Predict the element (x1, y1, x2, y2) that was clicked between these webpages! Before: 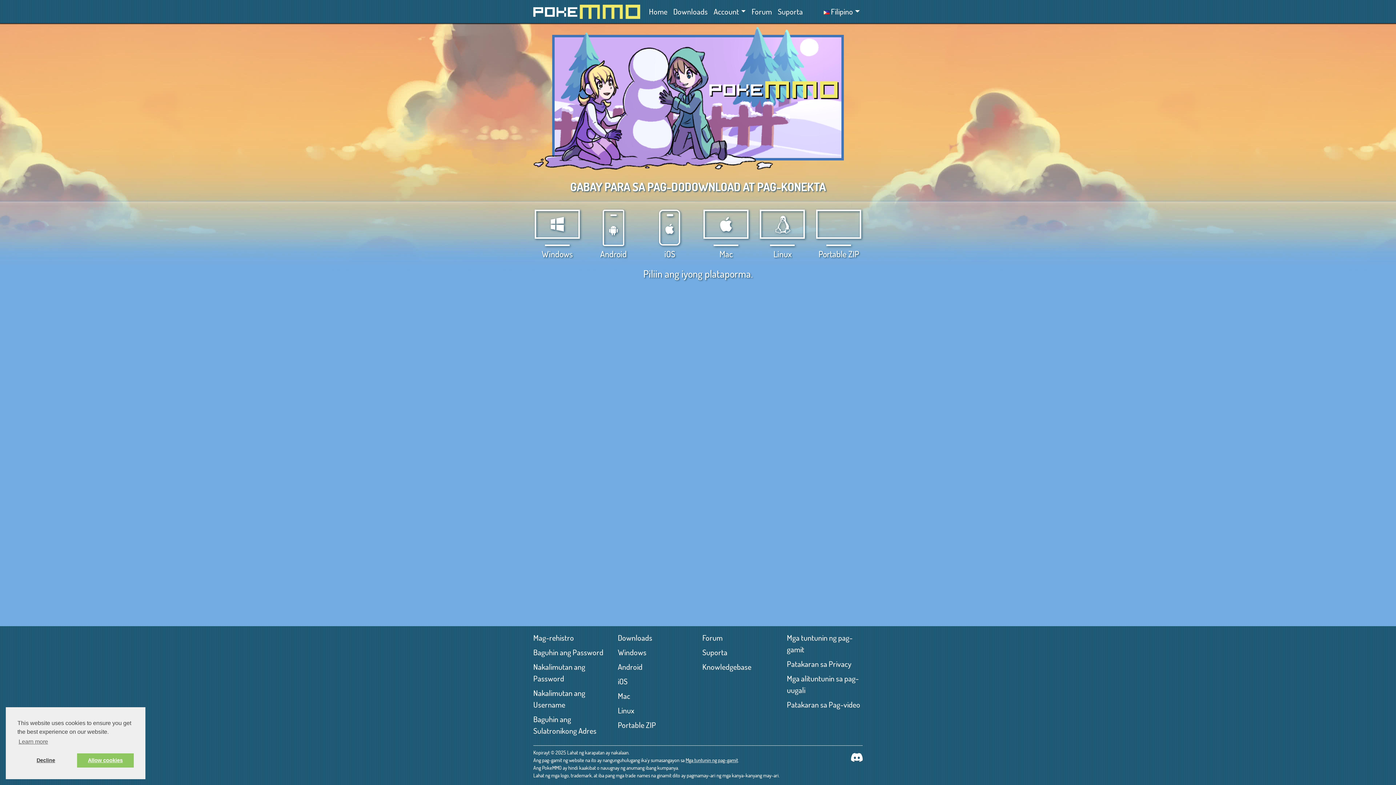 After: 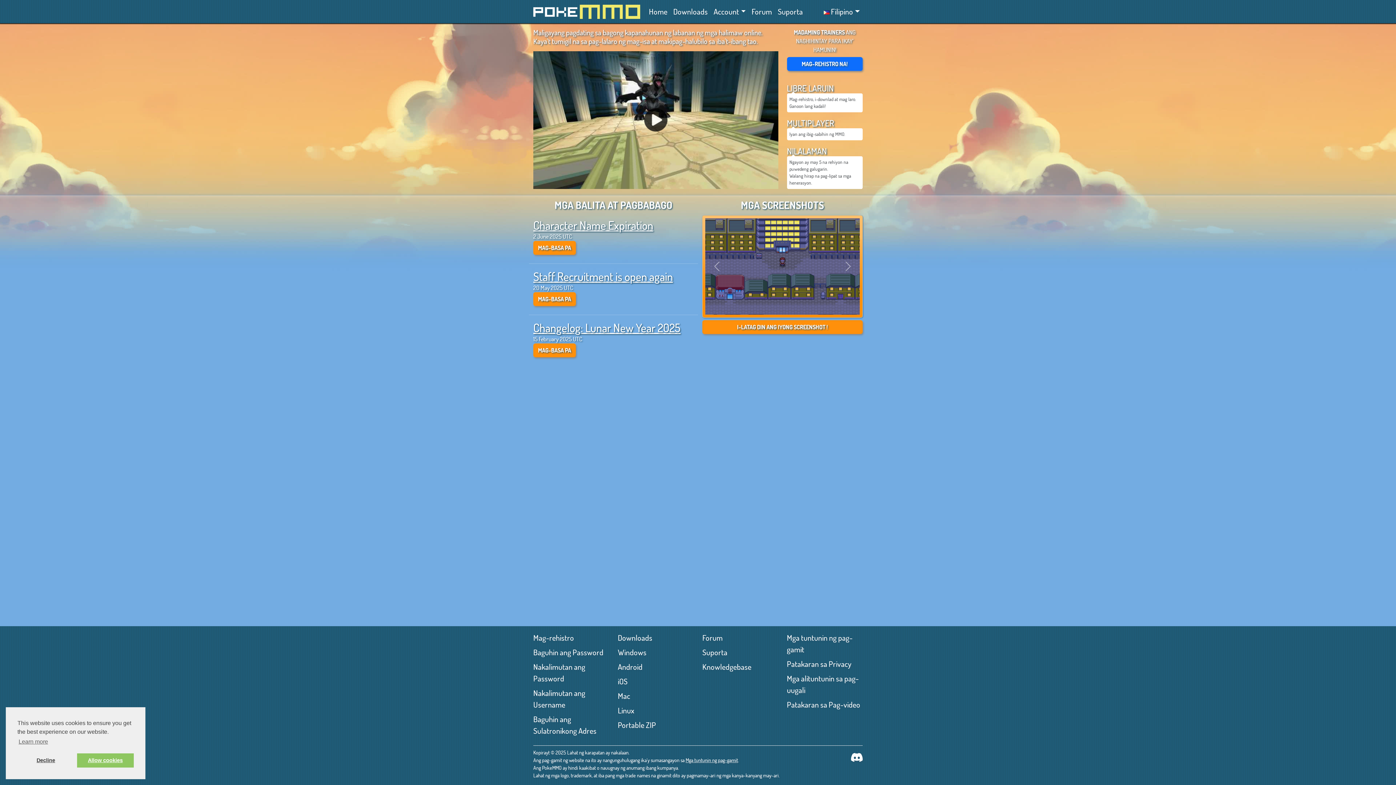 Action: bbox: (646, 2, 670, 20) label: Home